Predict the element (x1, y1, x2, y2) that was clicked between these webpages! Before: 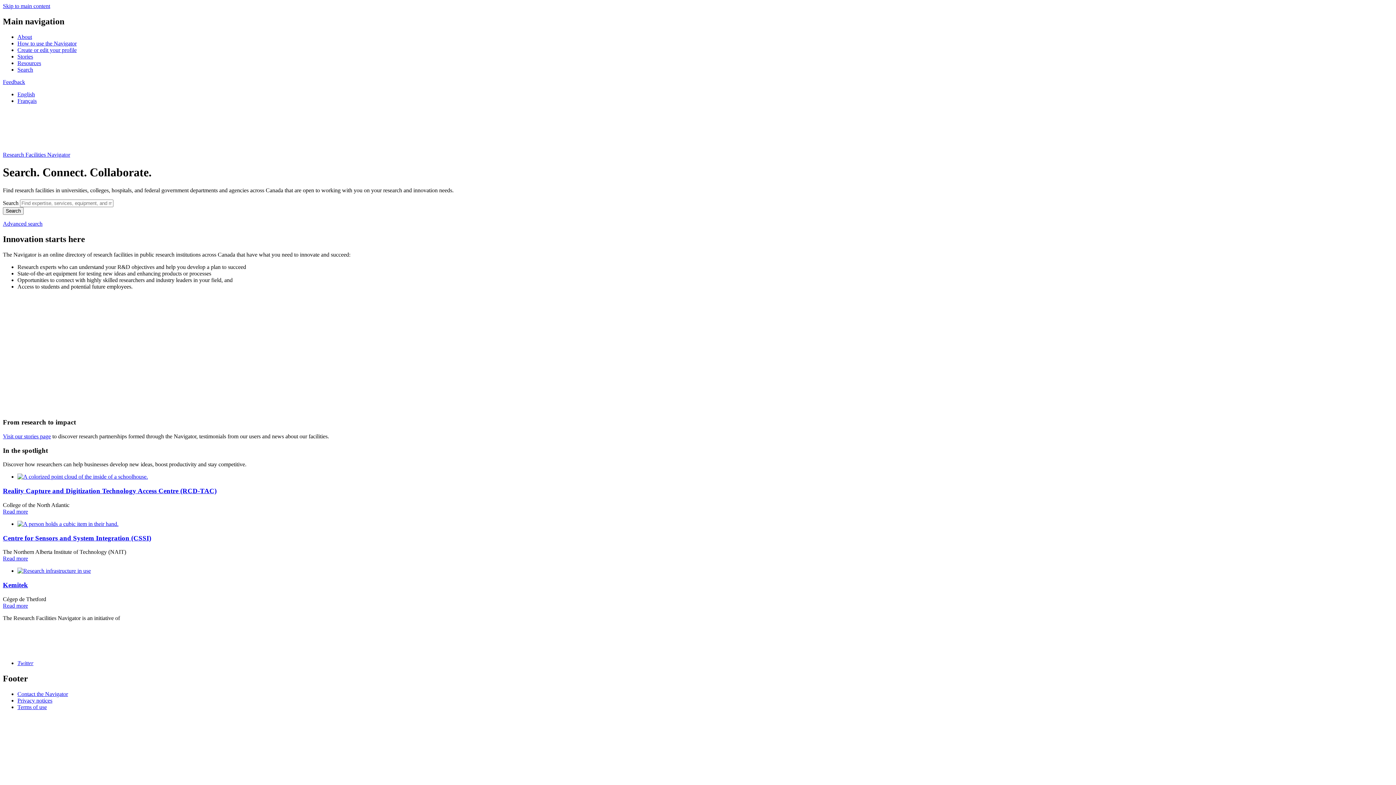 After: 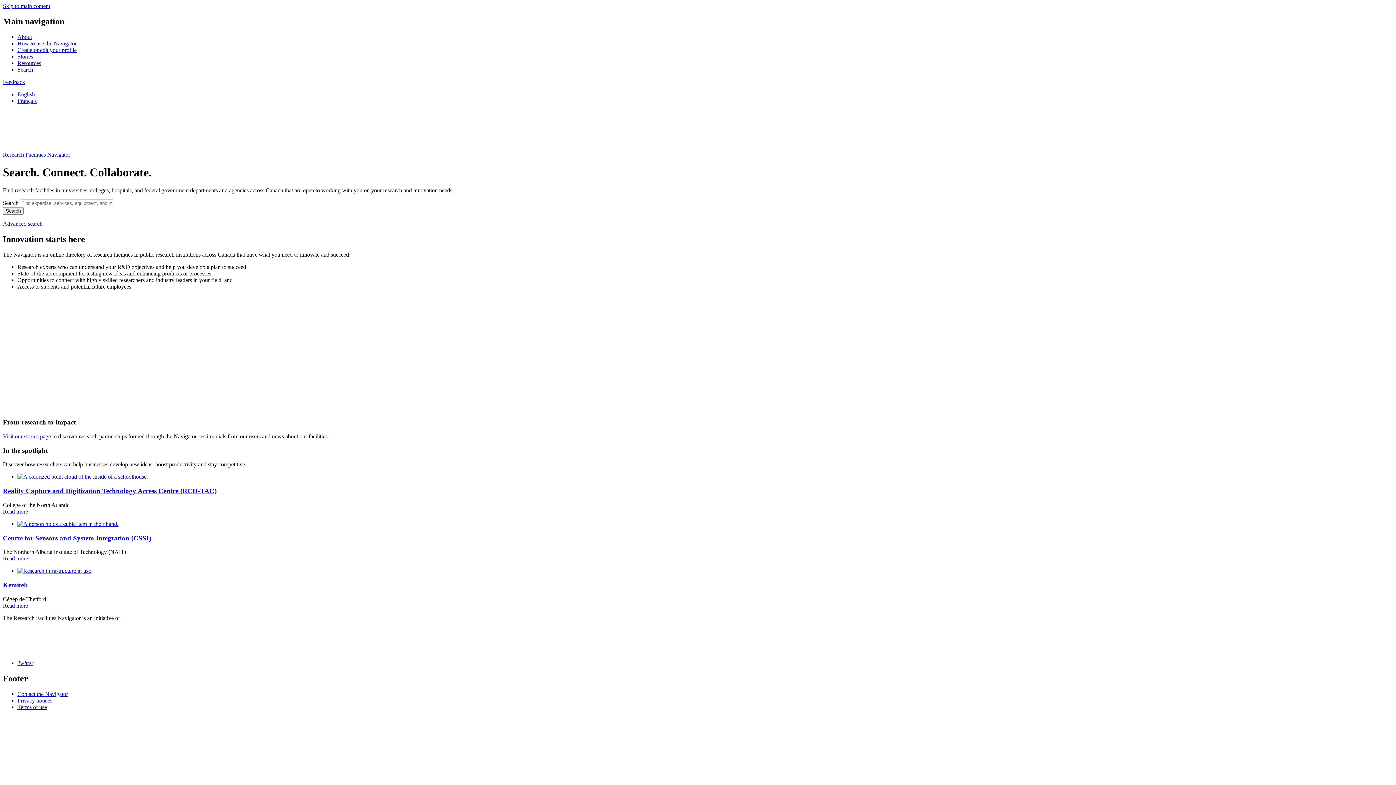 Action: bbox: (2, 647, 109, 654)